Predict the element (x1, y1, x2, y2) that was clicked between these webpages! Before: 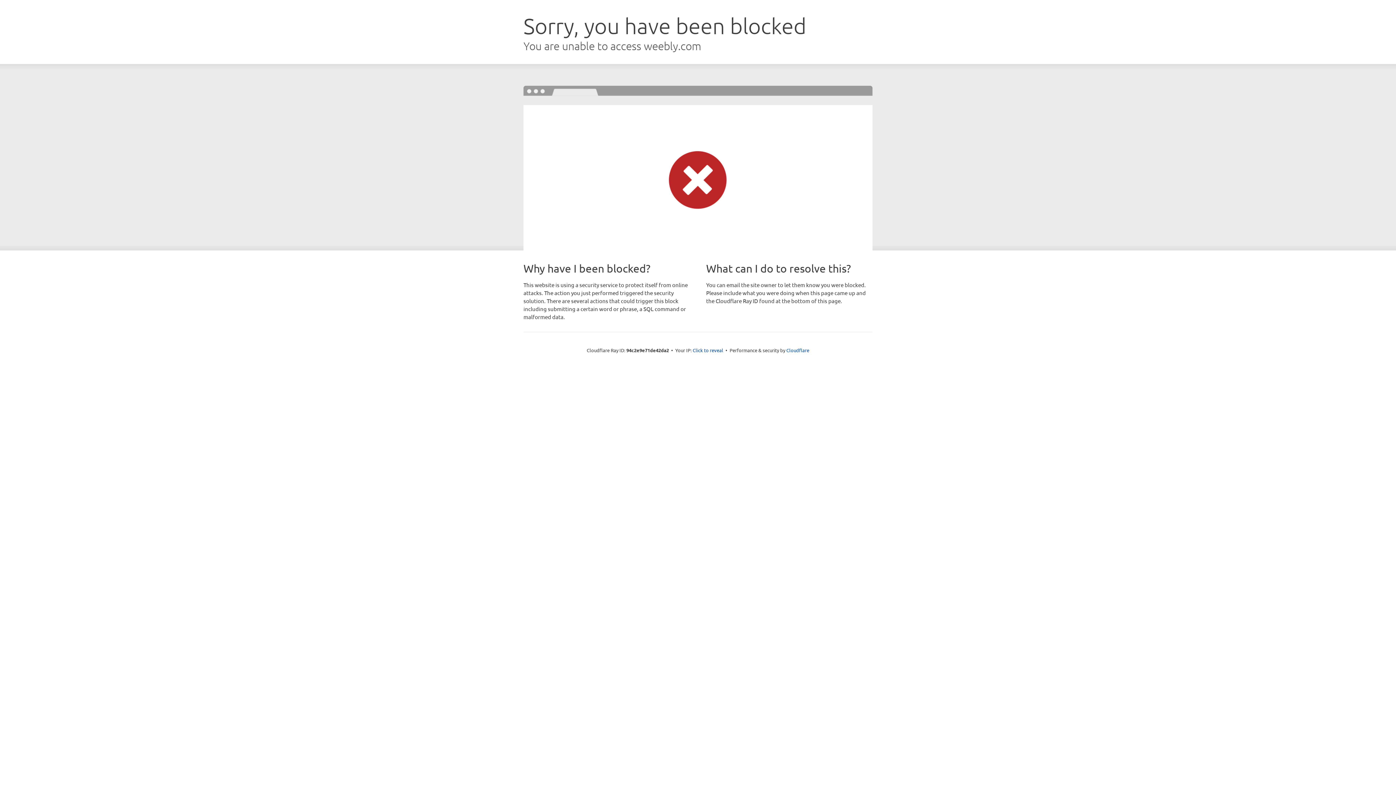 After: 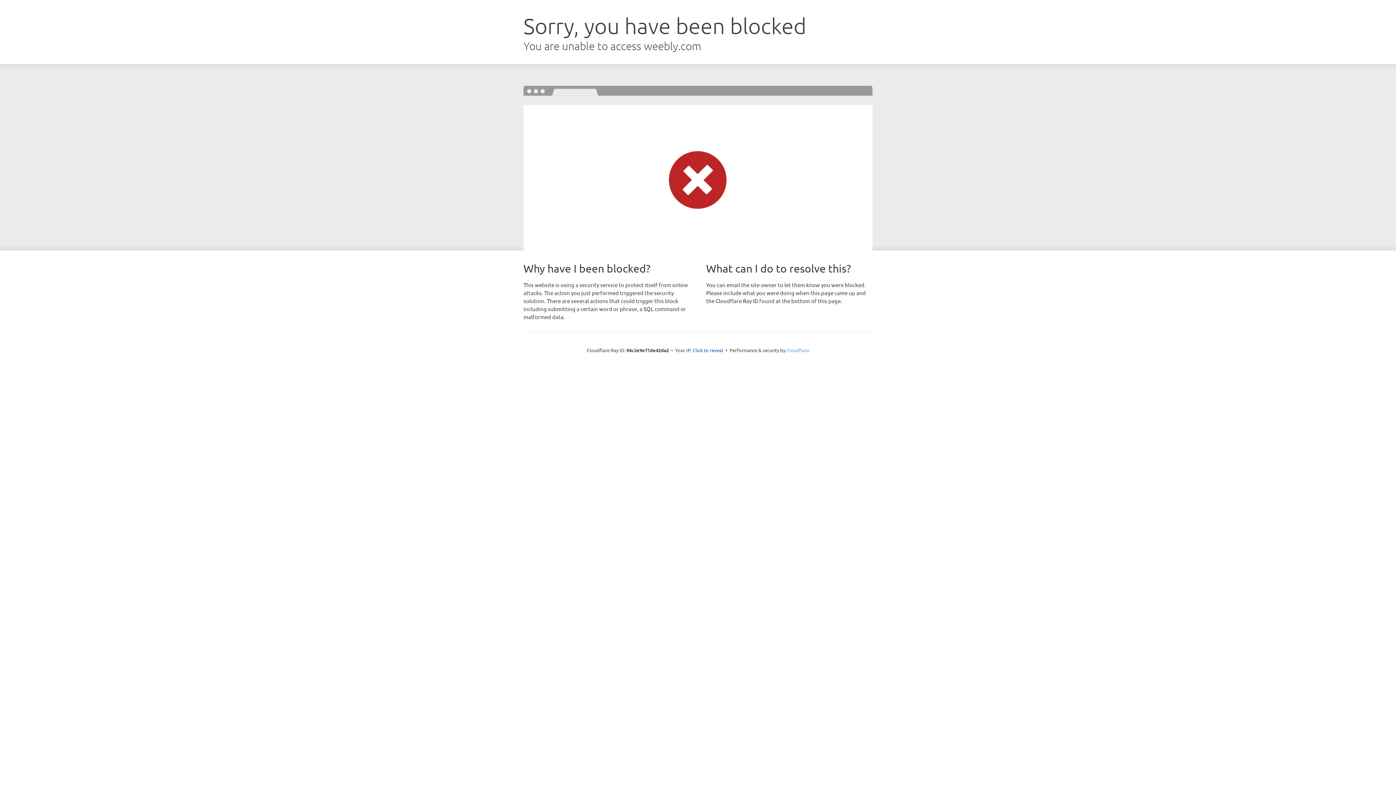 Action: bbox: (786, 347, 809, 353) label: Cloudflare